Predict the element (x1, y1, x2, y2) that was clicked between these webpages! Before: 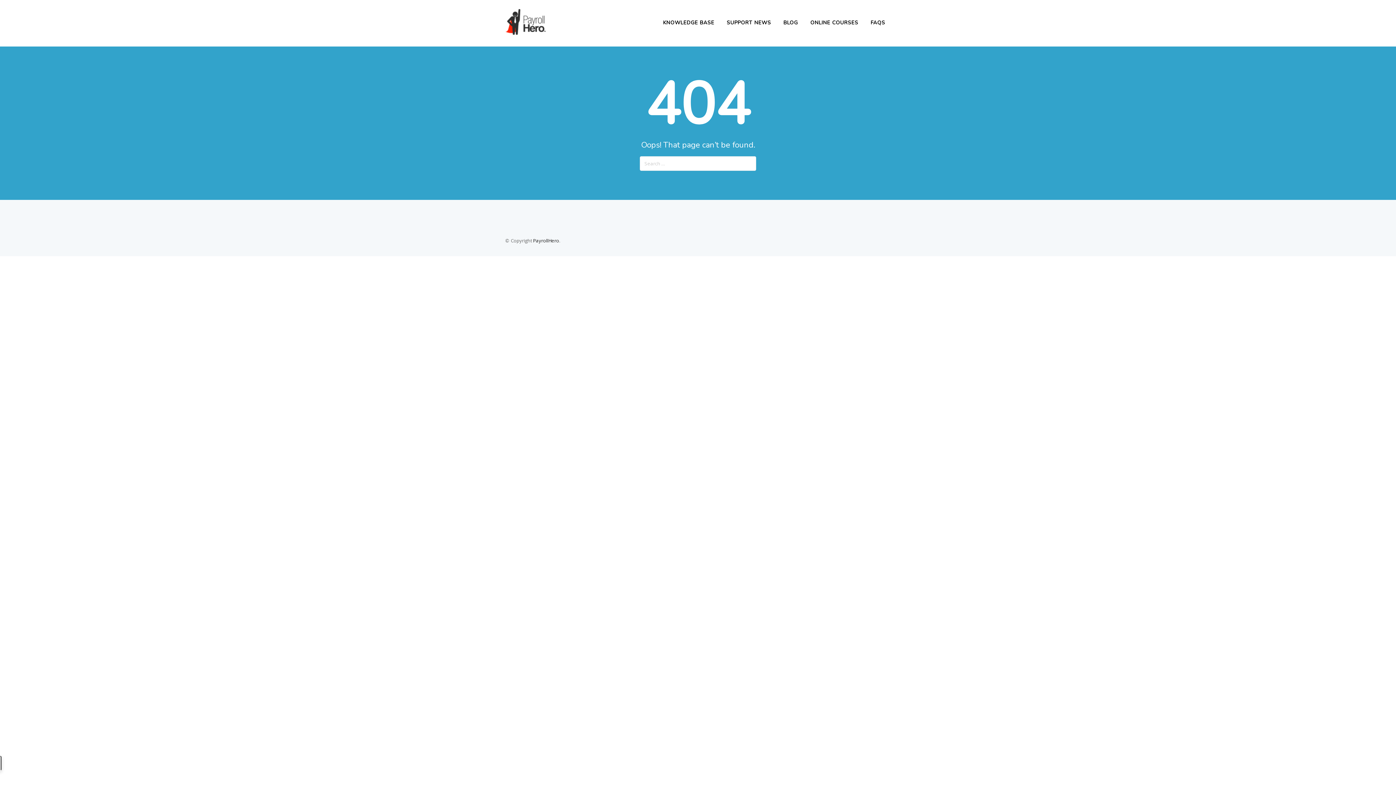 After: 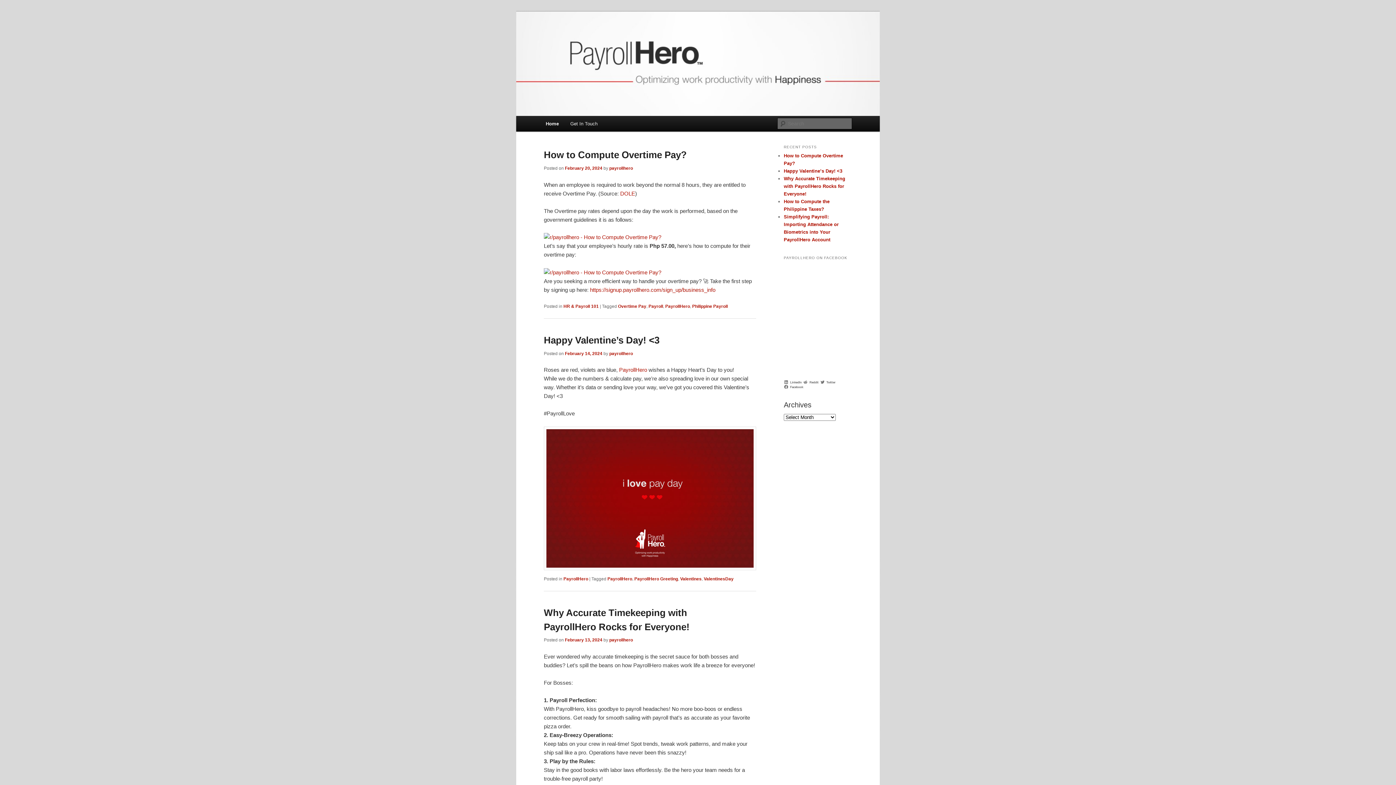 Action: bbox: (778, 17, 803, 28) label: BLOG